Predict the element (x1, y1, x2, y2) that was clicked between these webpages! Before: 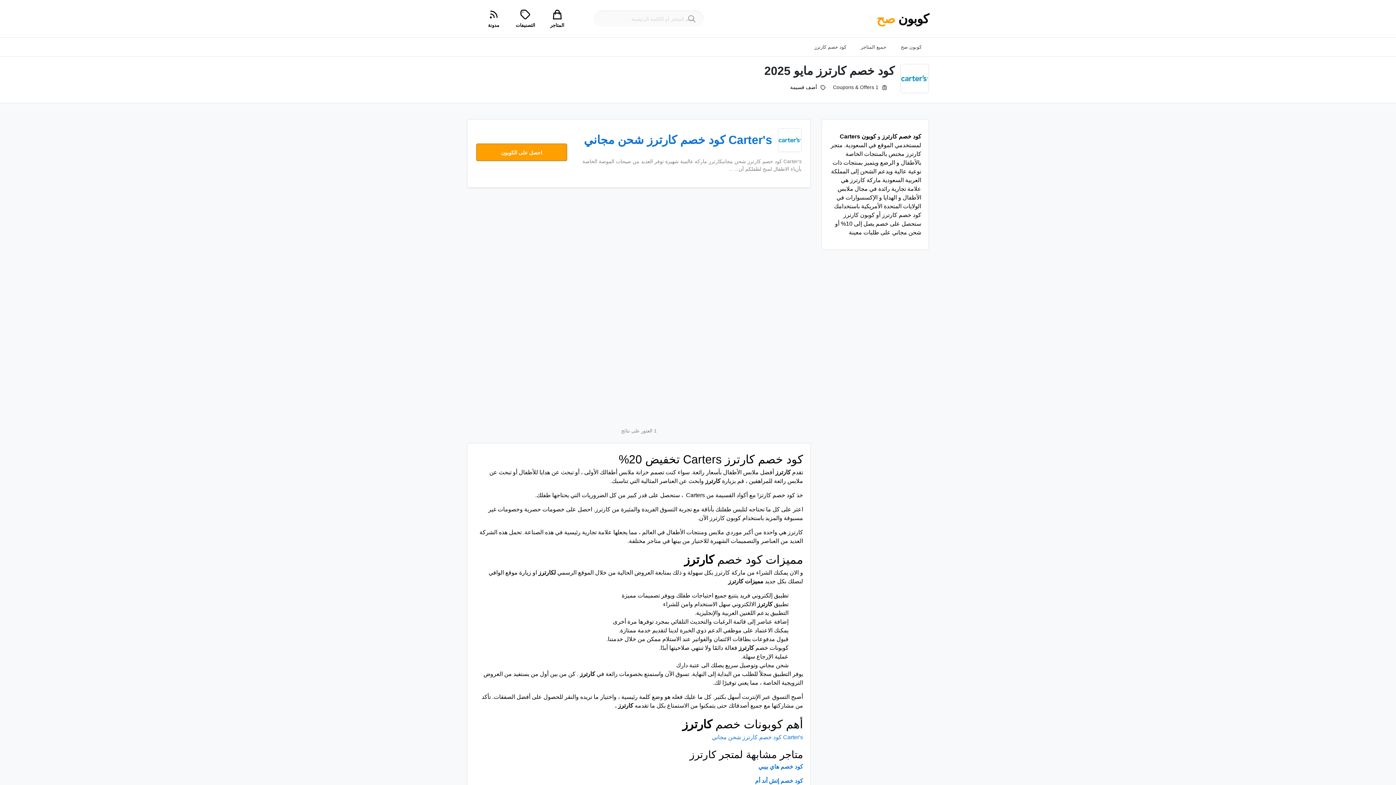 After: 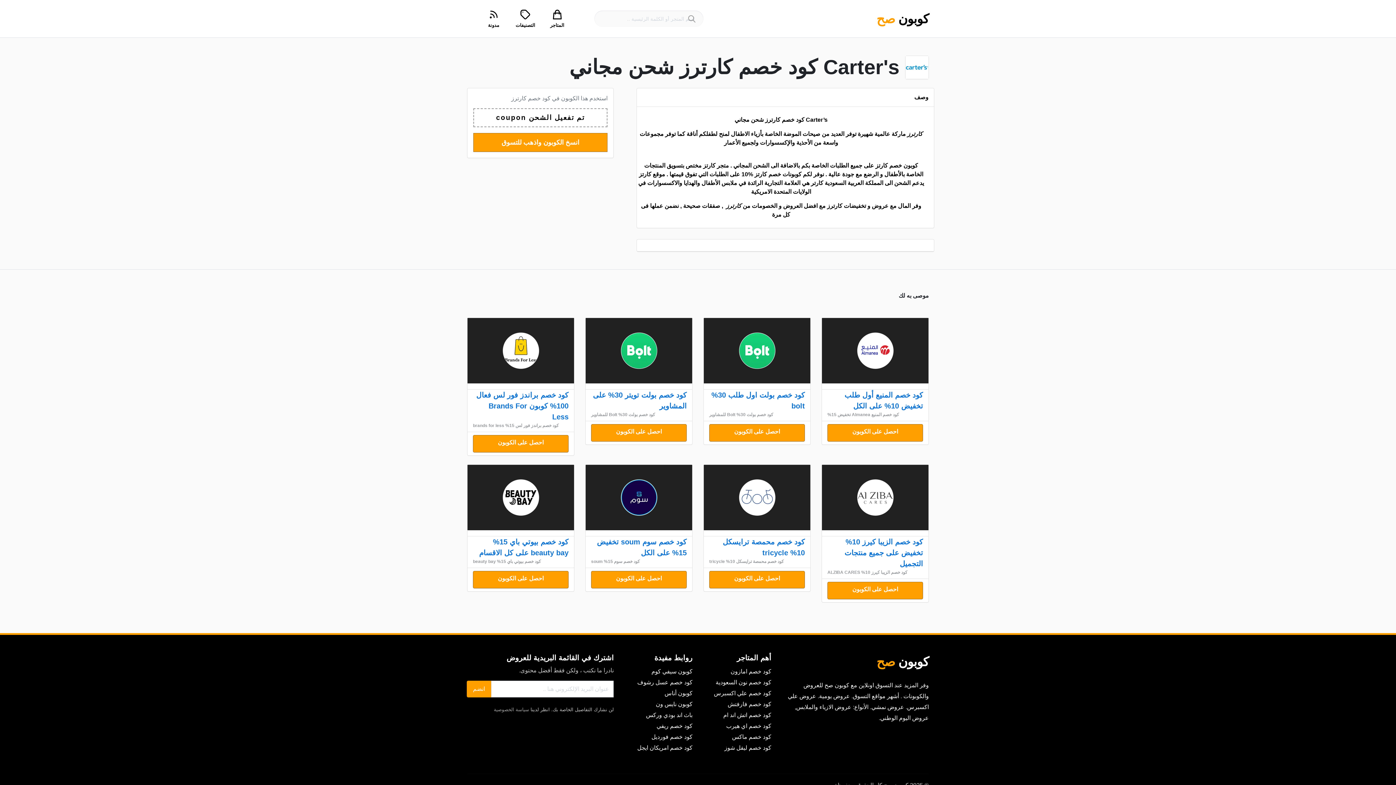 Action: label: Carter's كود خصم كارترز شحن مجاني bbox: (712, 734, 803, 740)